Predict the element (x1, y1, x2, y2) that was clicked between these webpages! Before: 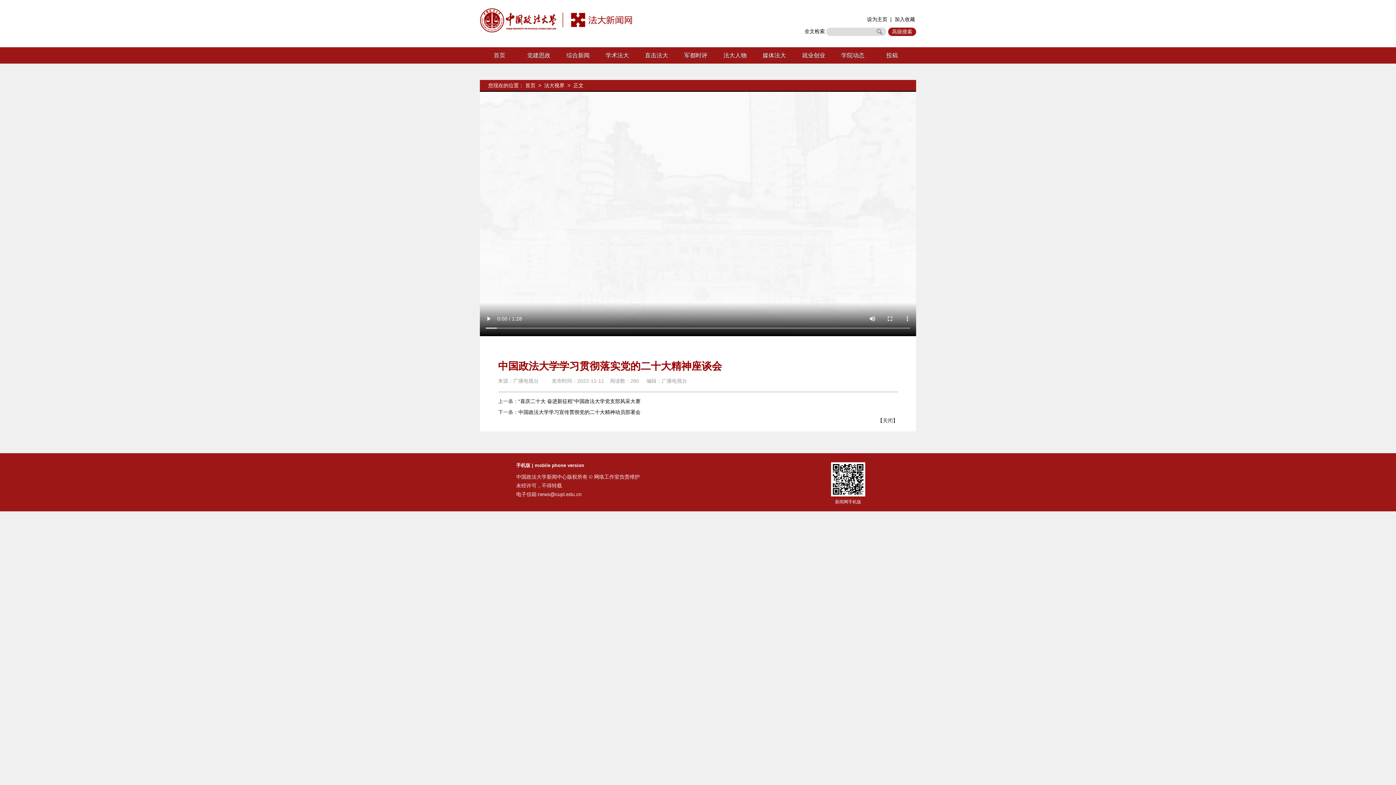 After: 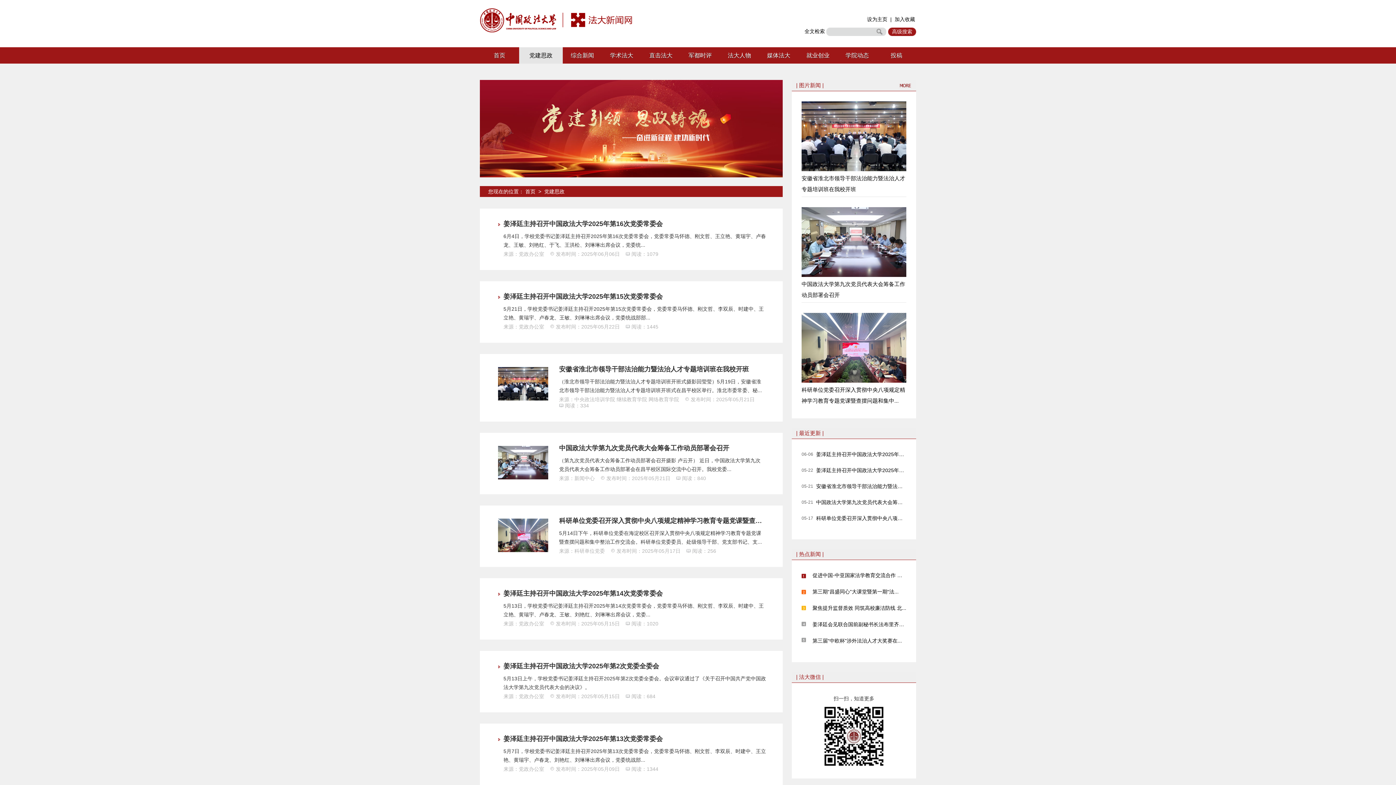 Action: label: 党建思政 bbox: (519, 47, 558, 63)